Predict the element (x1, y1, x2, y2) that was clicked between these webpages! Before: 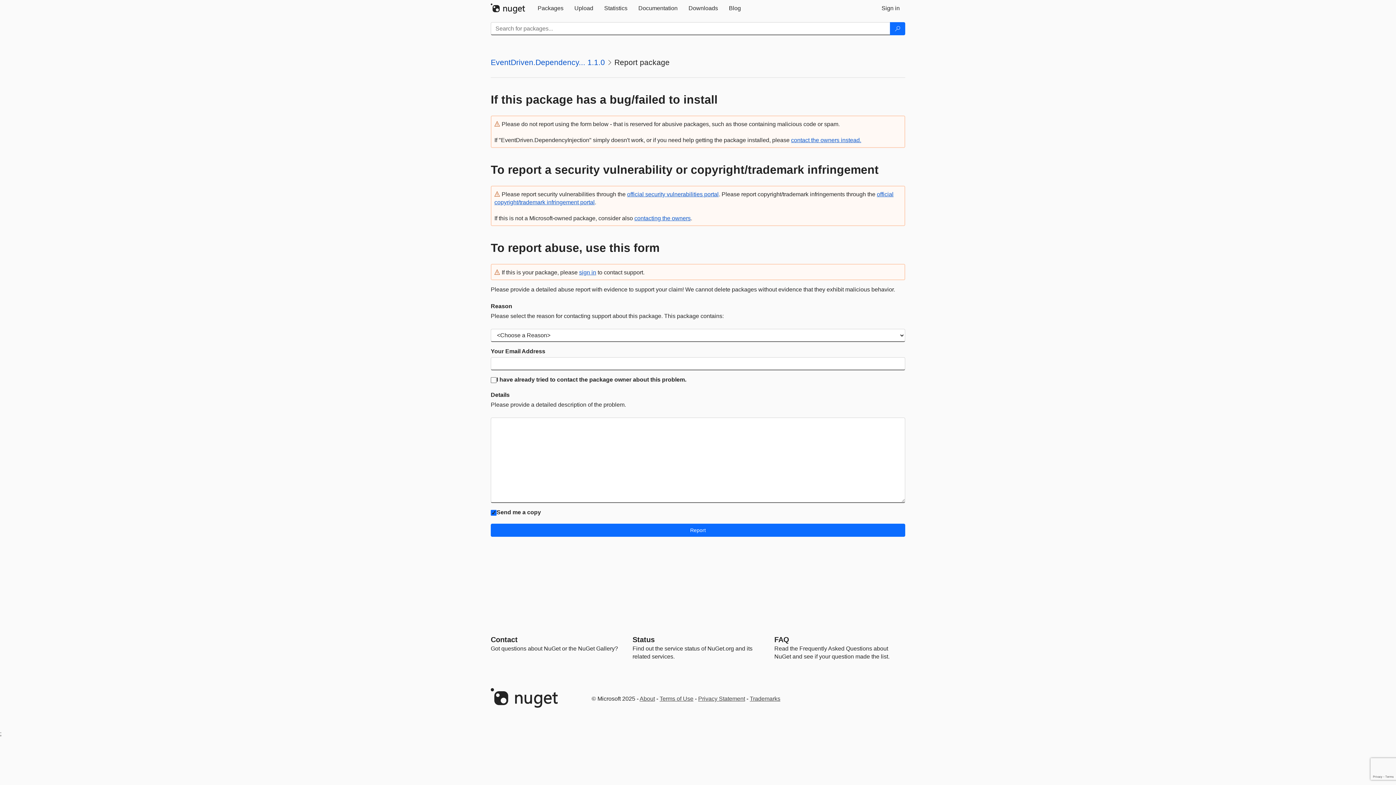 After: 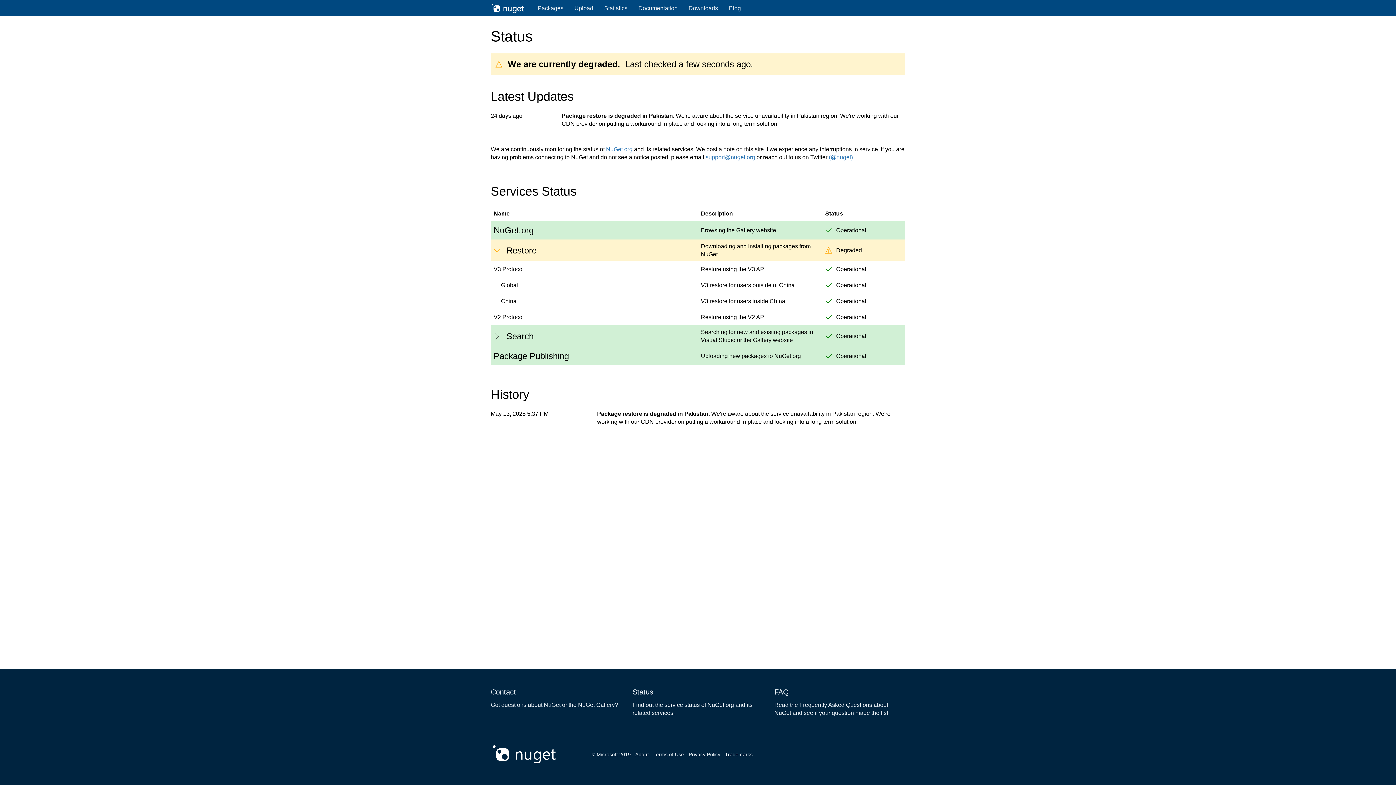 Action: label: Status bbox: (632, 636, 654, 644)